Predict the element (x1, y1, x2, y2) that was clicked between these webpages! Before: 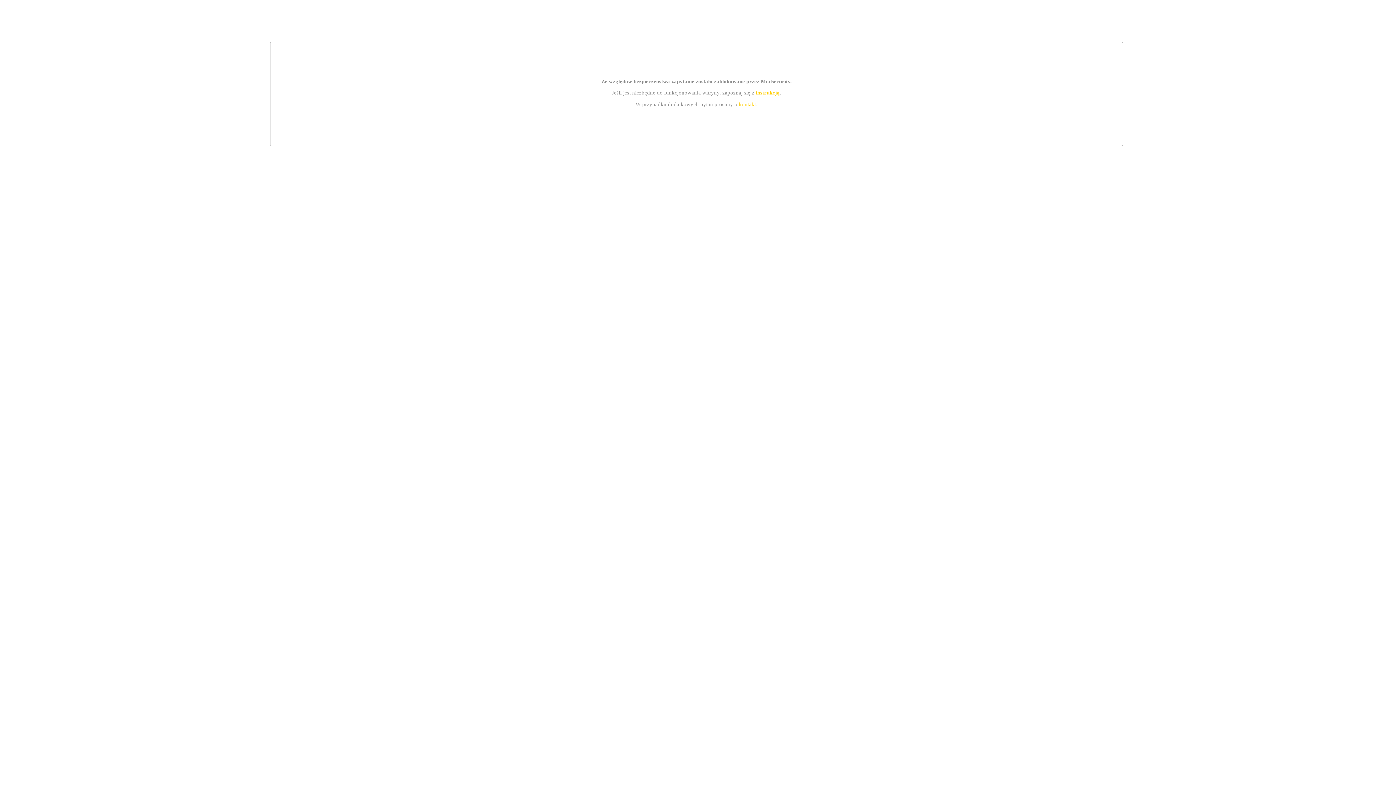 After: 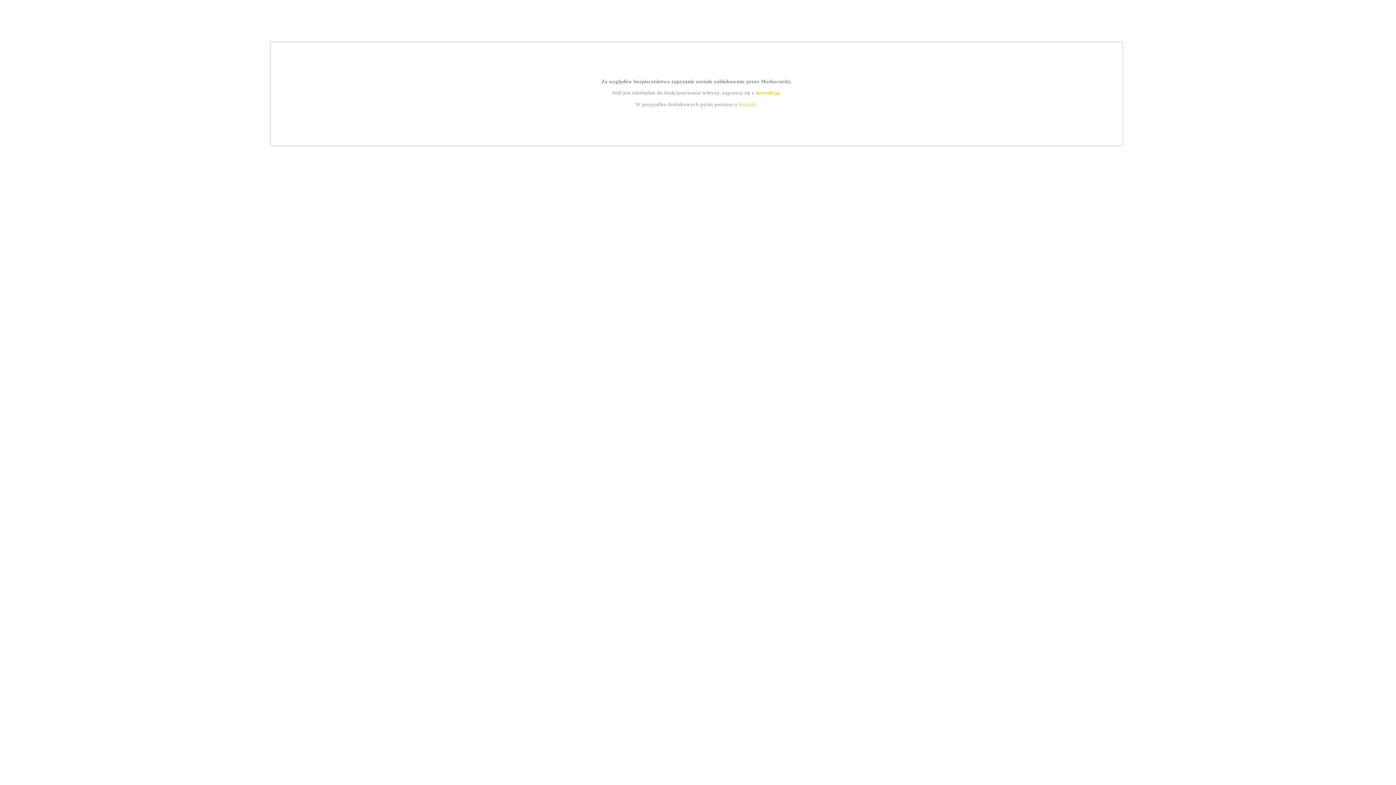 Action: label: instrukcją bbox: (755, 89, 779, 95)